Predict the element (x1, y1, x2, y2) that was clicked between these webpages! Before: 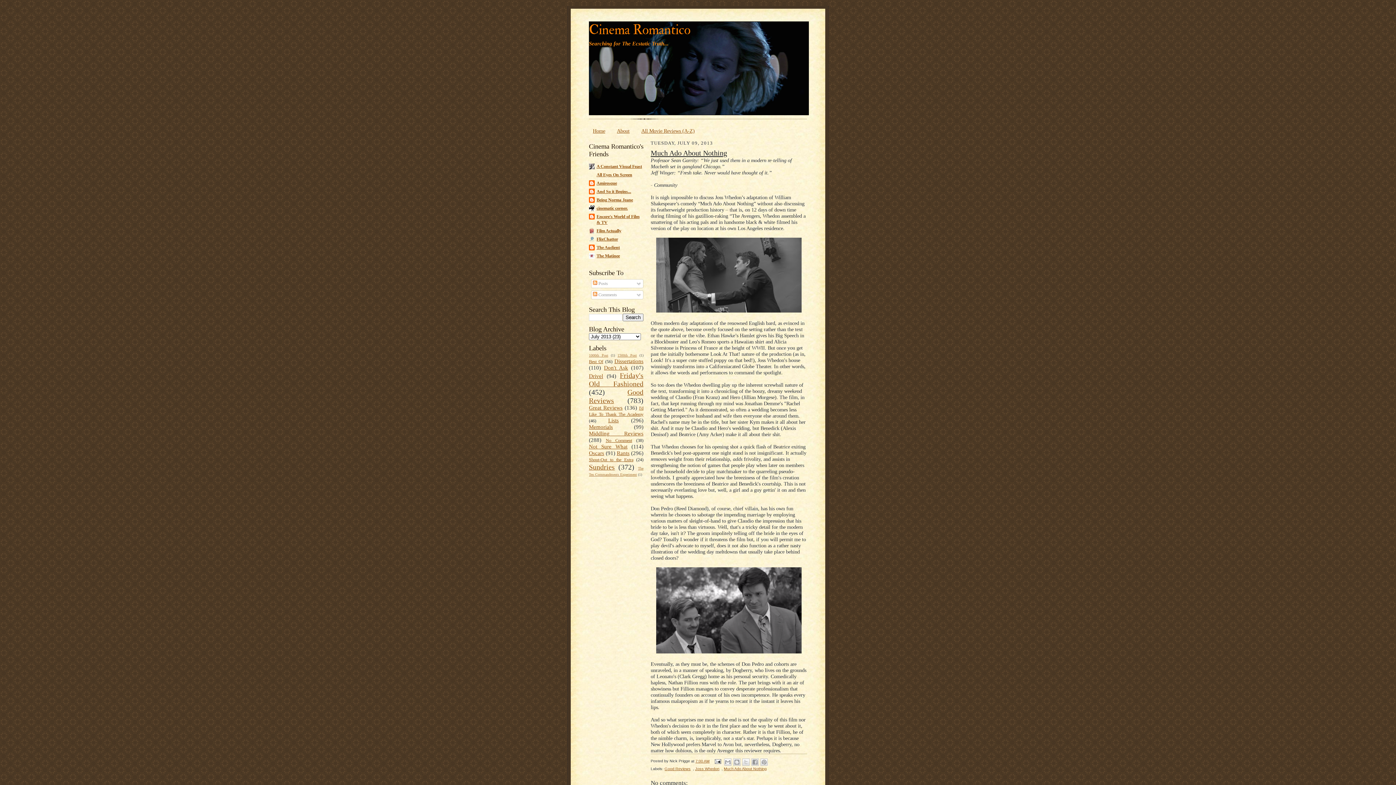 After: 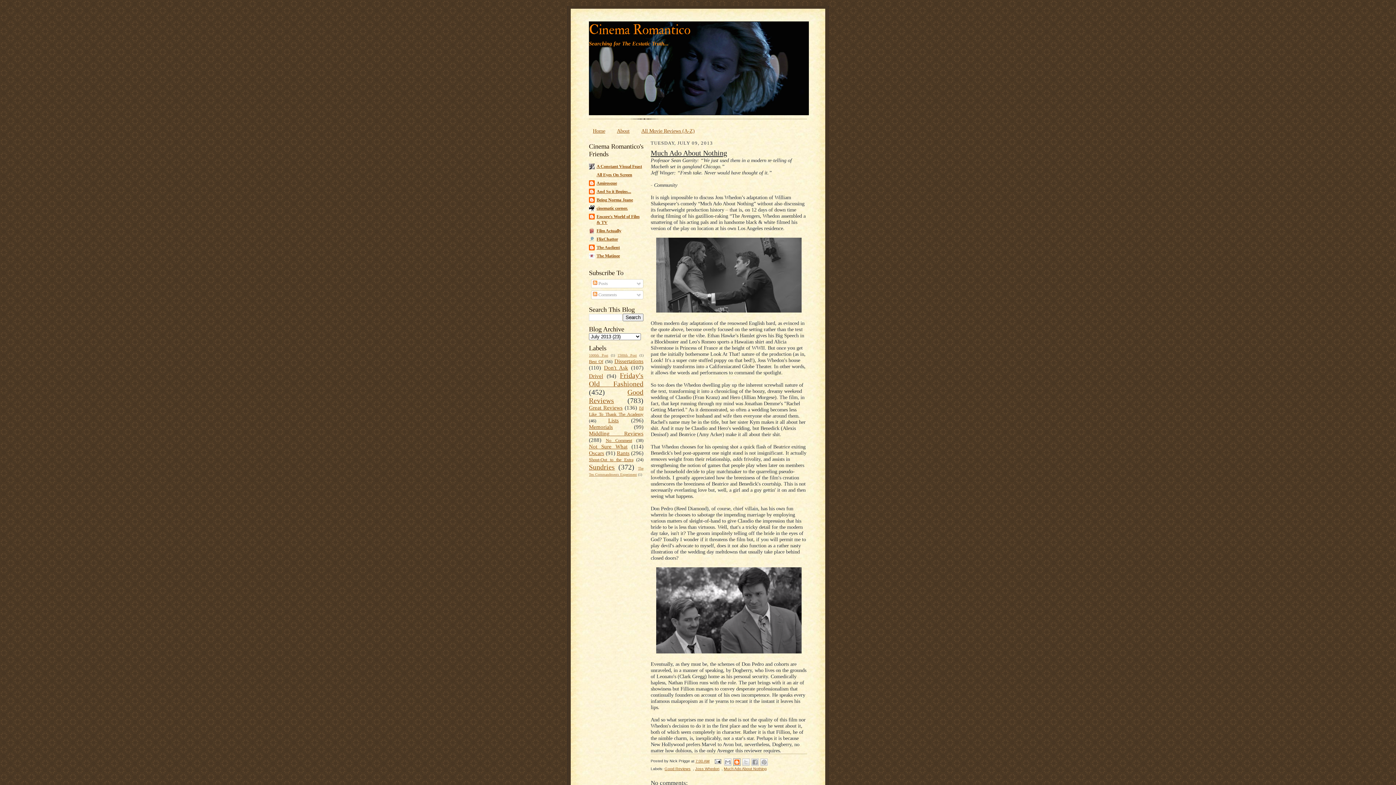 Action: bbox: (733, 758, 740, 766) label: BlogThis!